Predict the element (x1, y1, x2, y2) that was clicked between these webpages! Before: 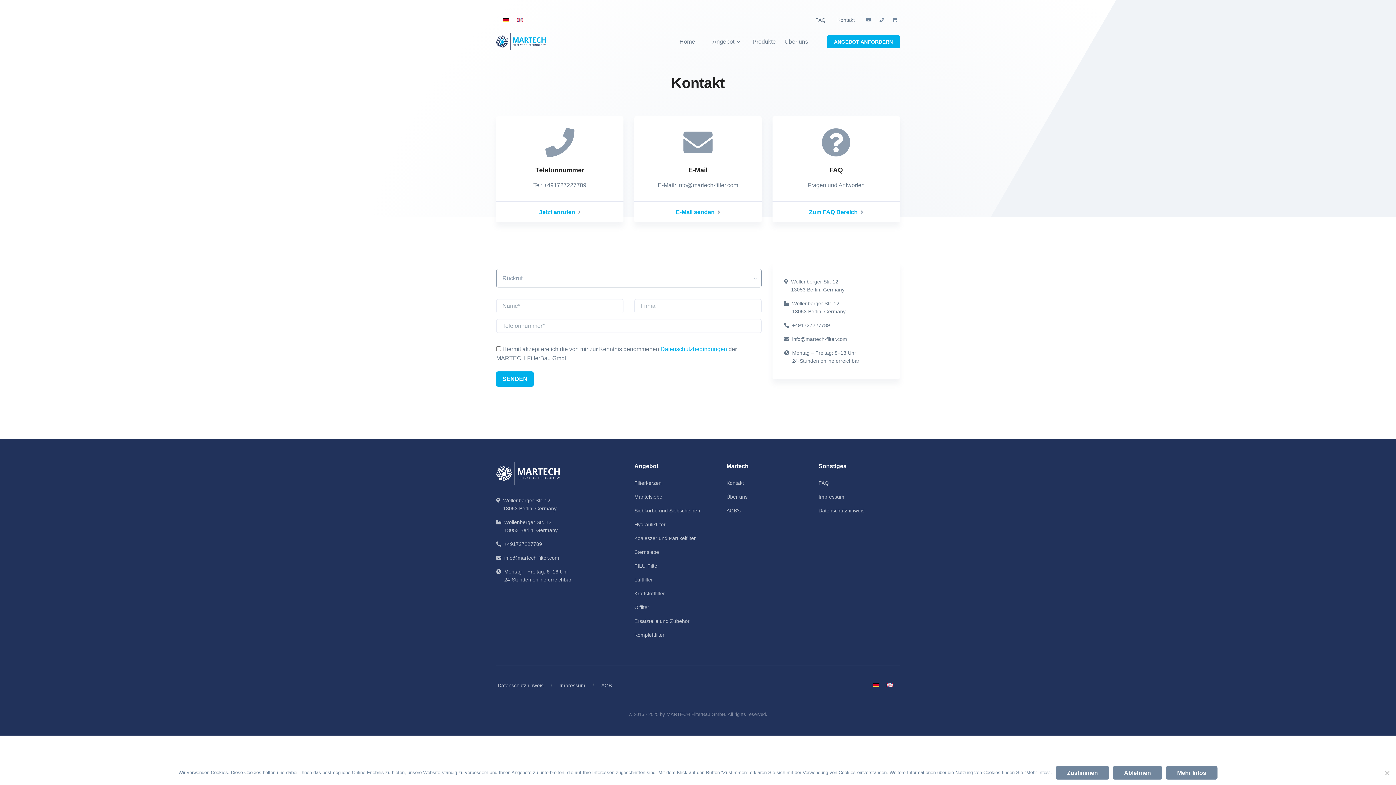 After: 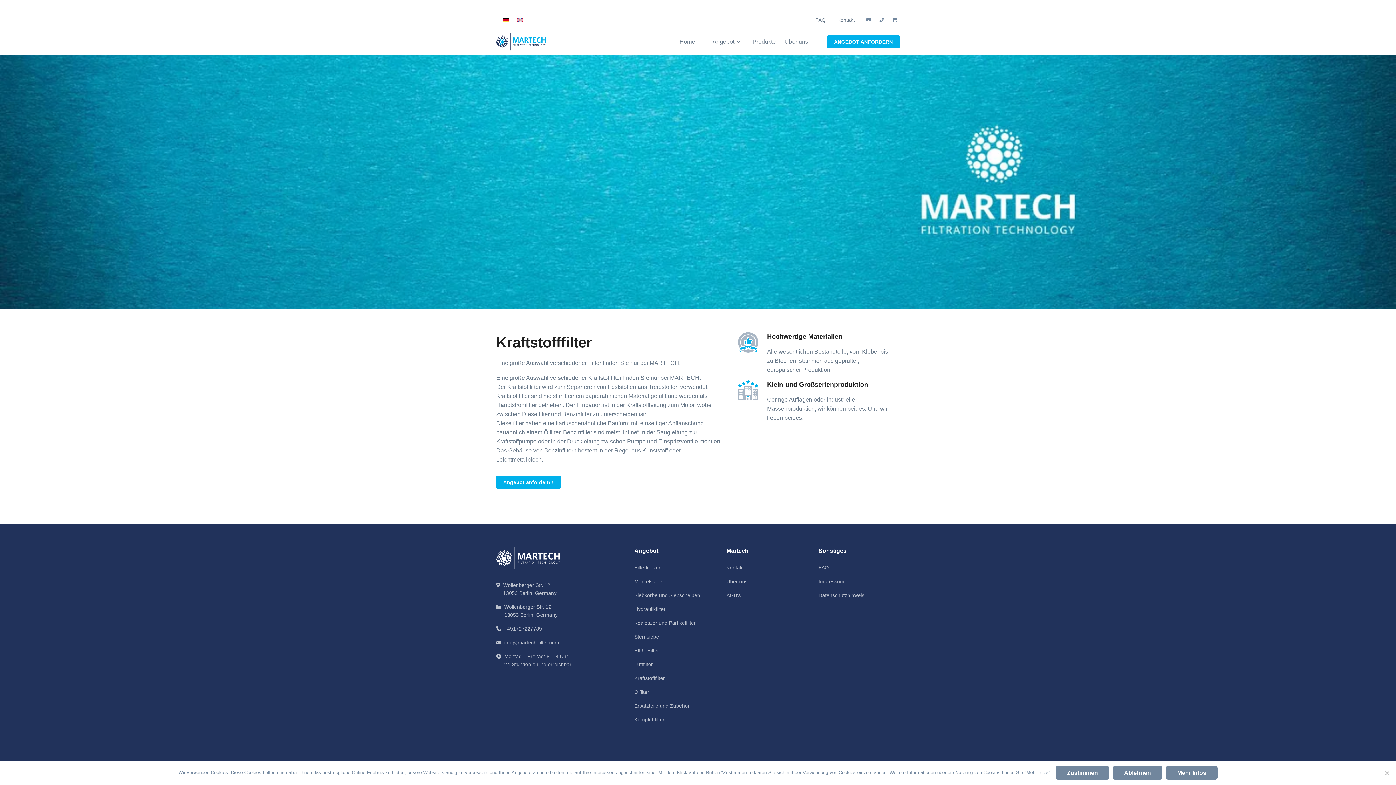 Action: bbox: (634, 586, 715, 600) label: Kraftstofffilter